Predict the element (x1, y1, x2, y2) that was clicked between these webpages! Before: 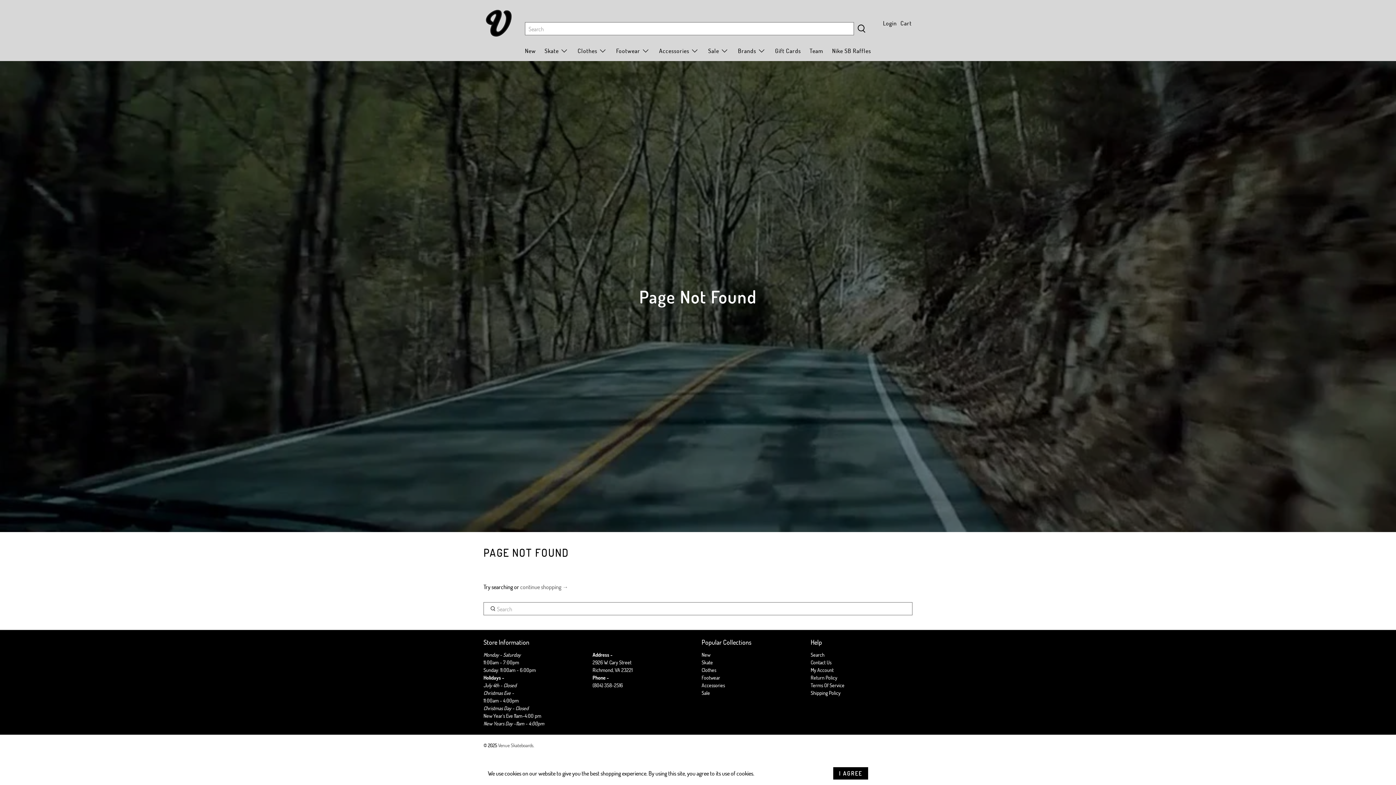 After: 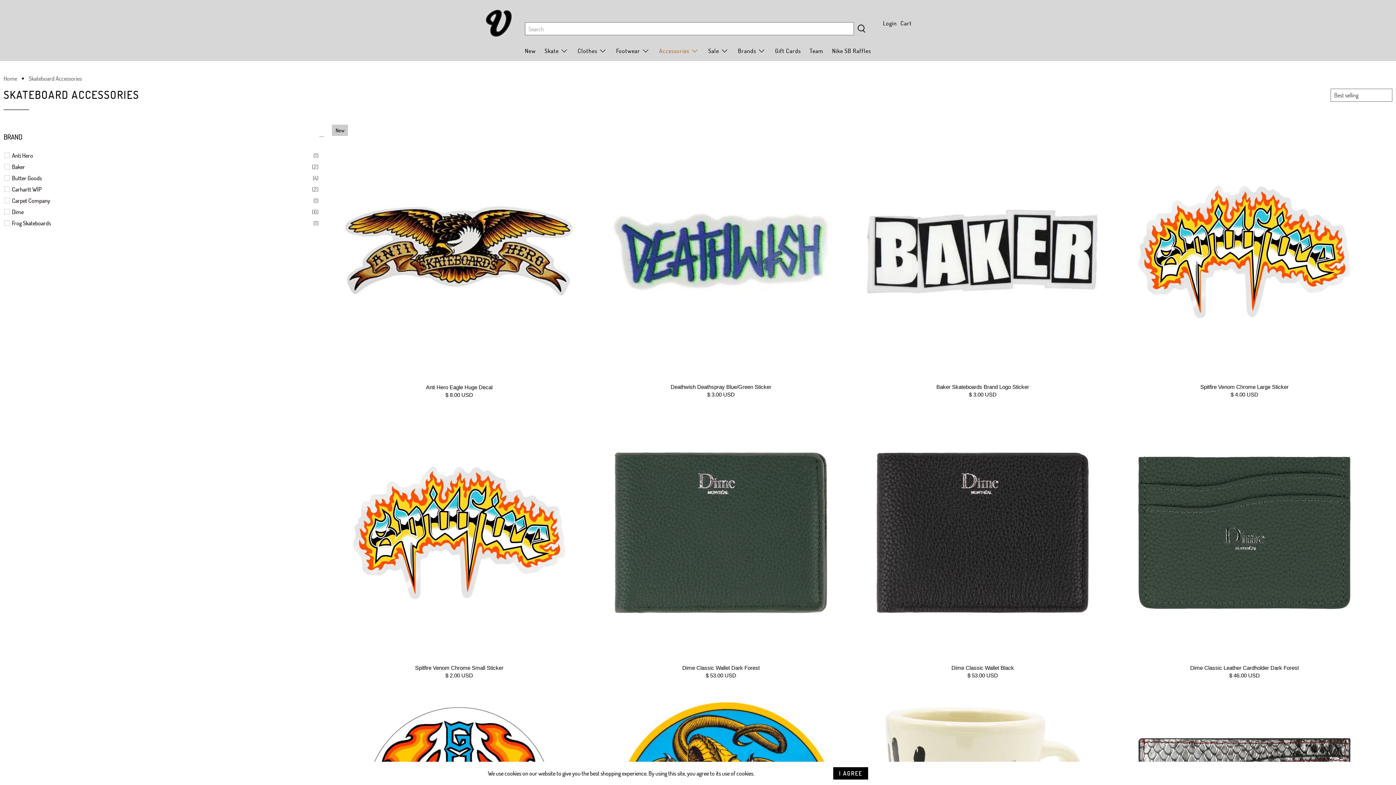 Action: bbox: (654, 40, 704, 61) label: Accessories